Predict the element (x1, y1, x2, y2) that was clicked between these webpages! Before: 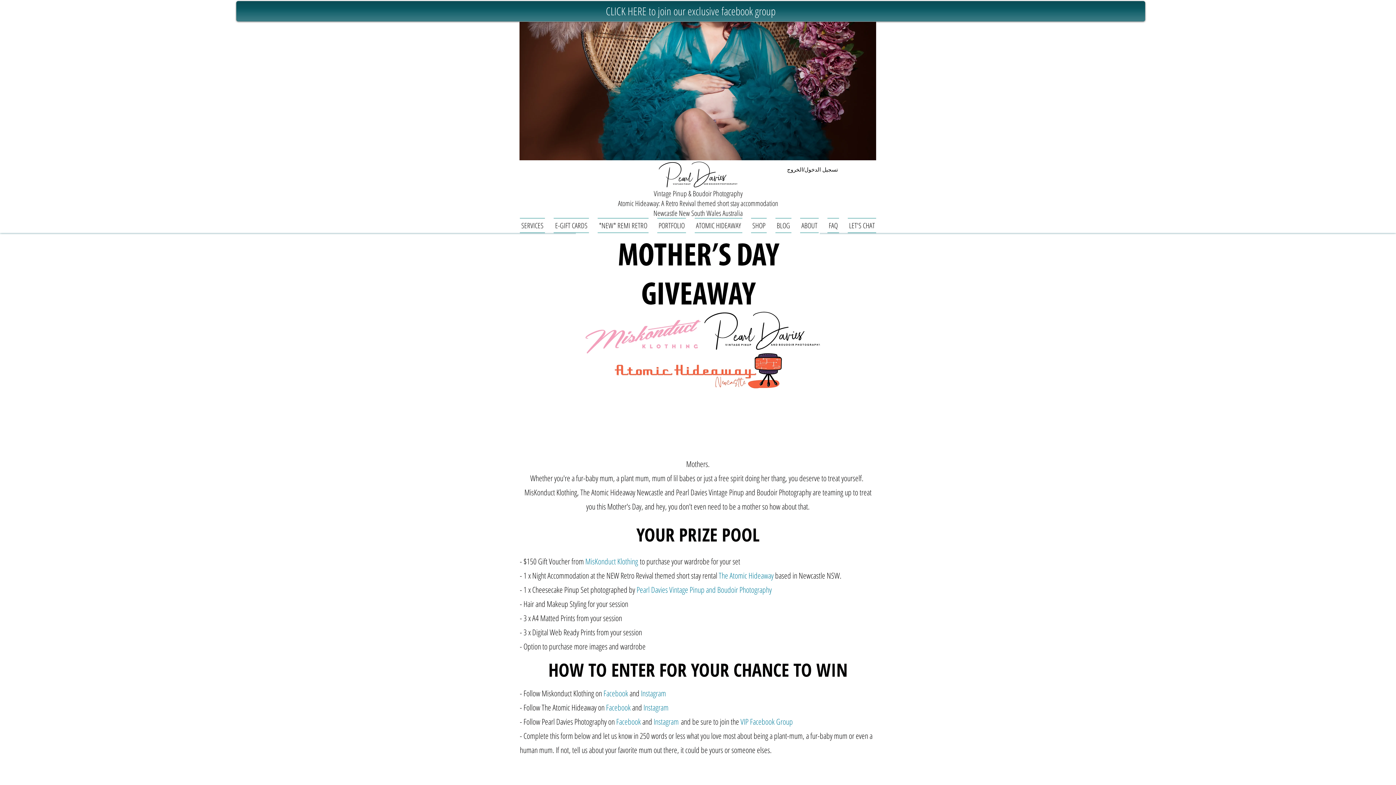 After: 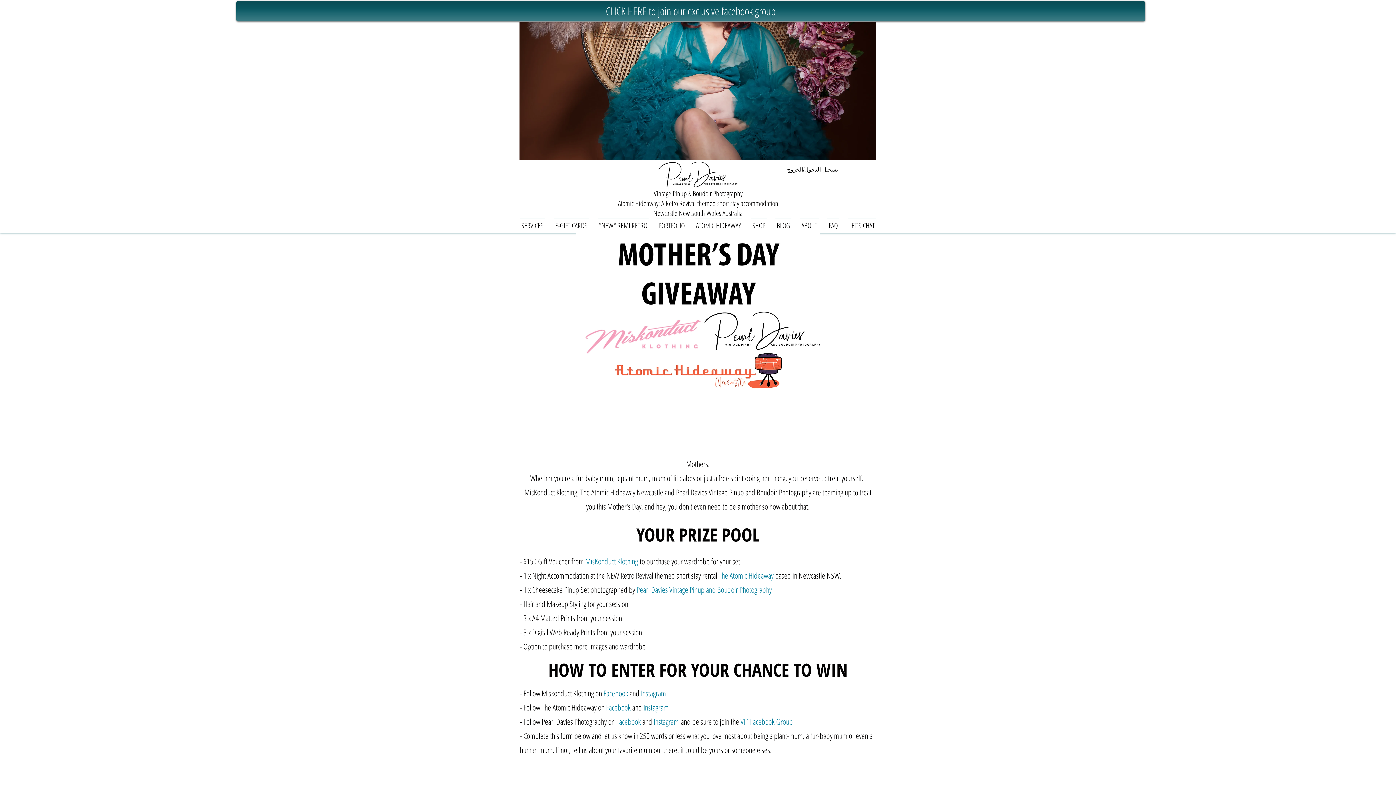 Action: bbox: (616, 716, 641, 727) label: Facebook